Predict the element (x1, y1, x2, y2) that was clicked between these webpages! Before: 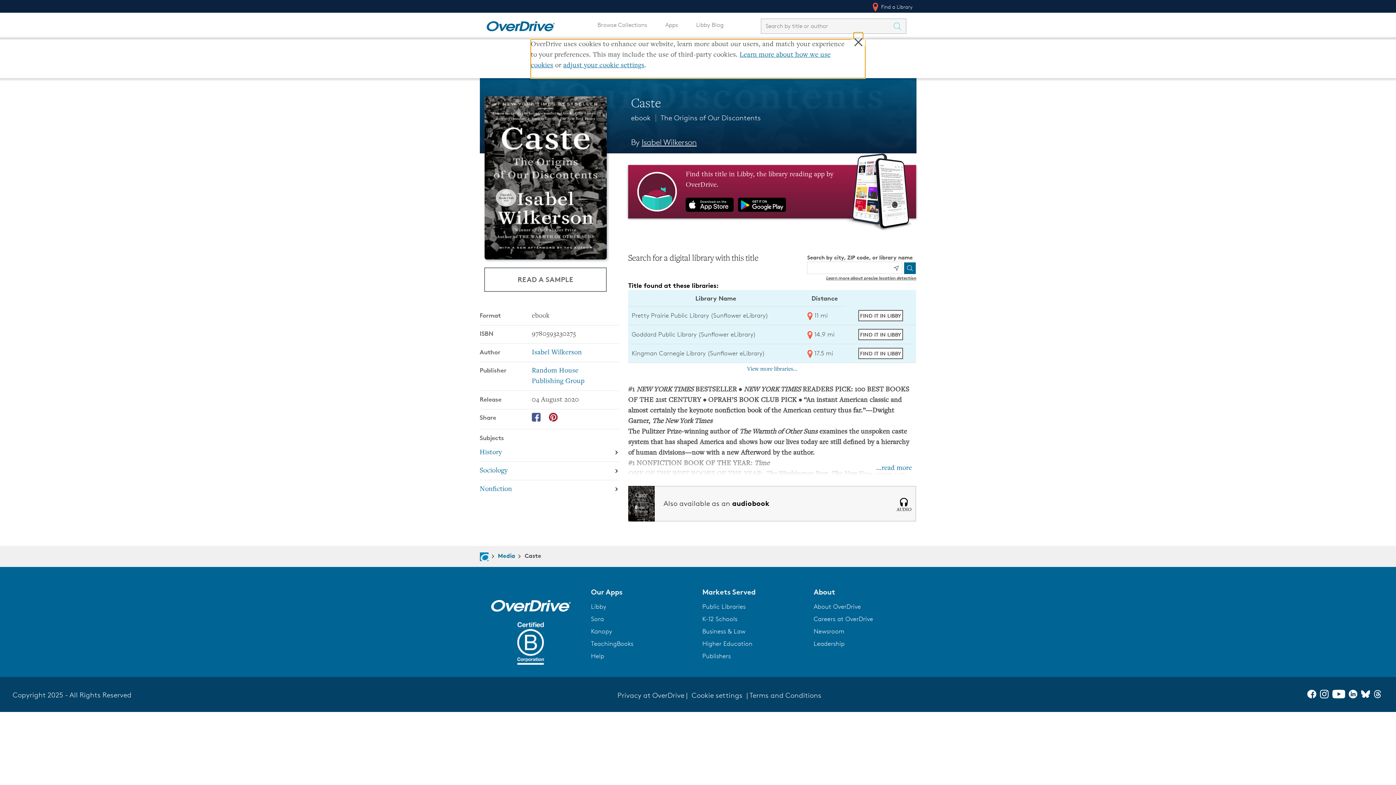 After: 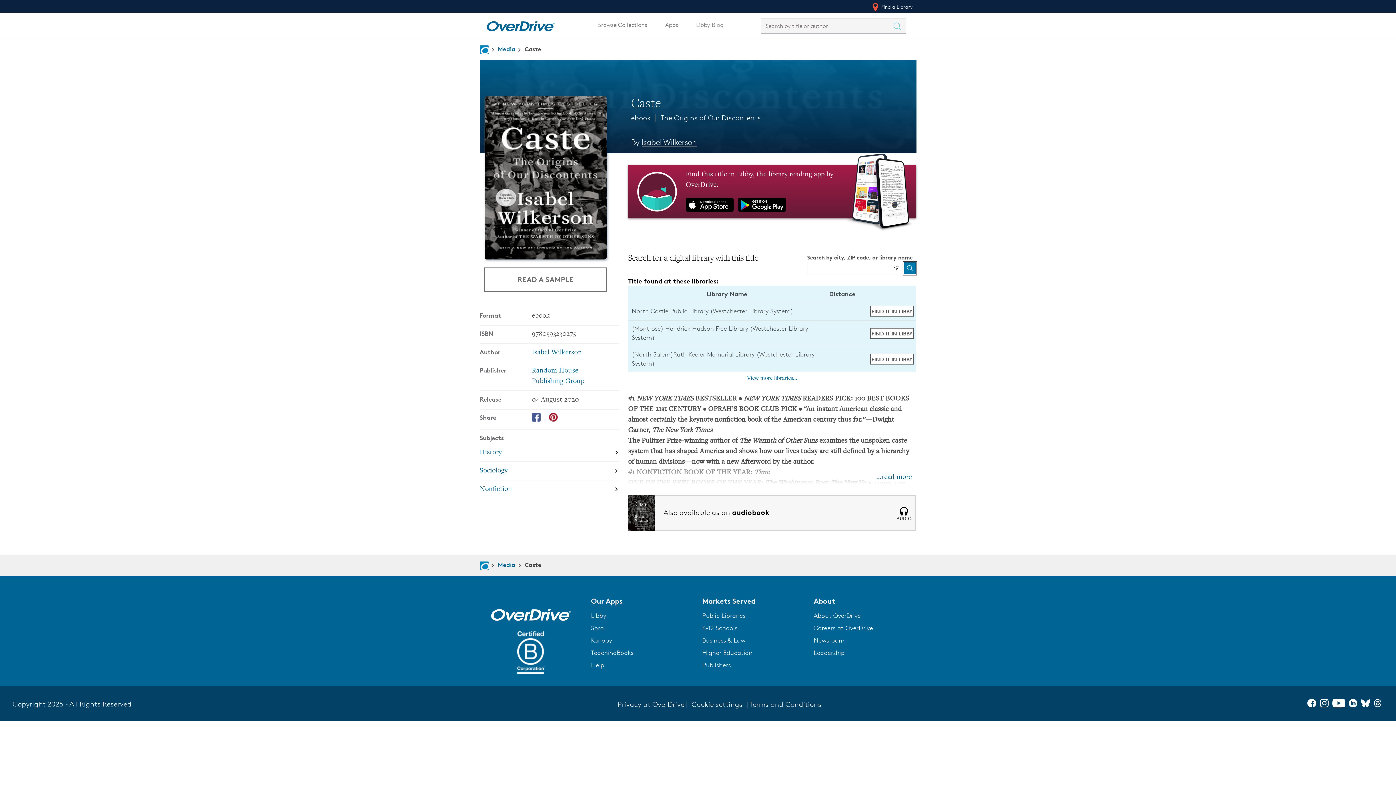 Action: bbox: (904, 262, 916, 274) label: Search